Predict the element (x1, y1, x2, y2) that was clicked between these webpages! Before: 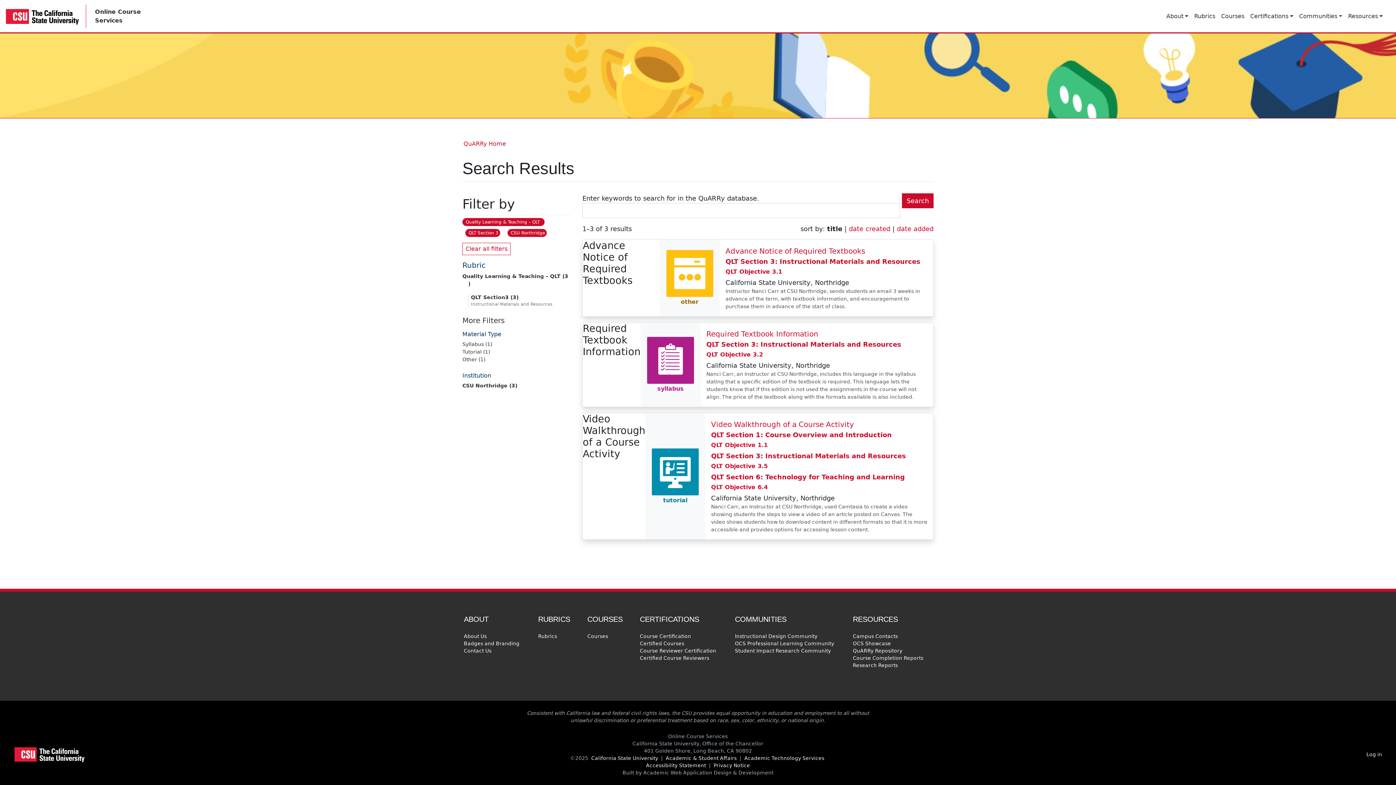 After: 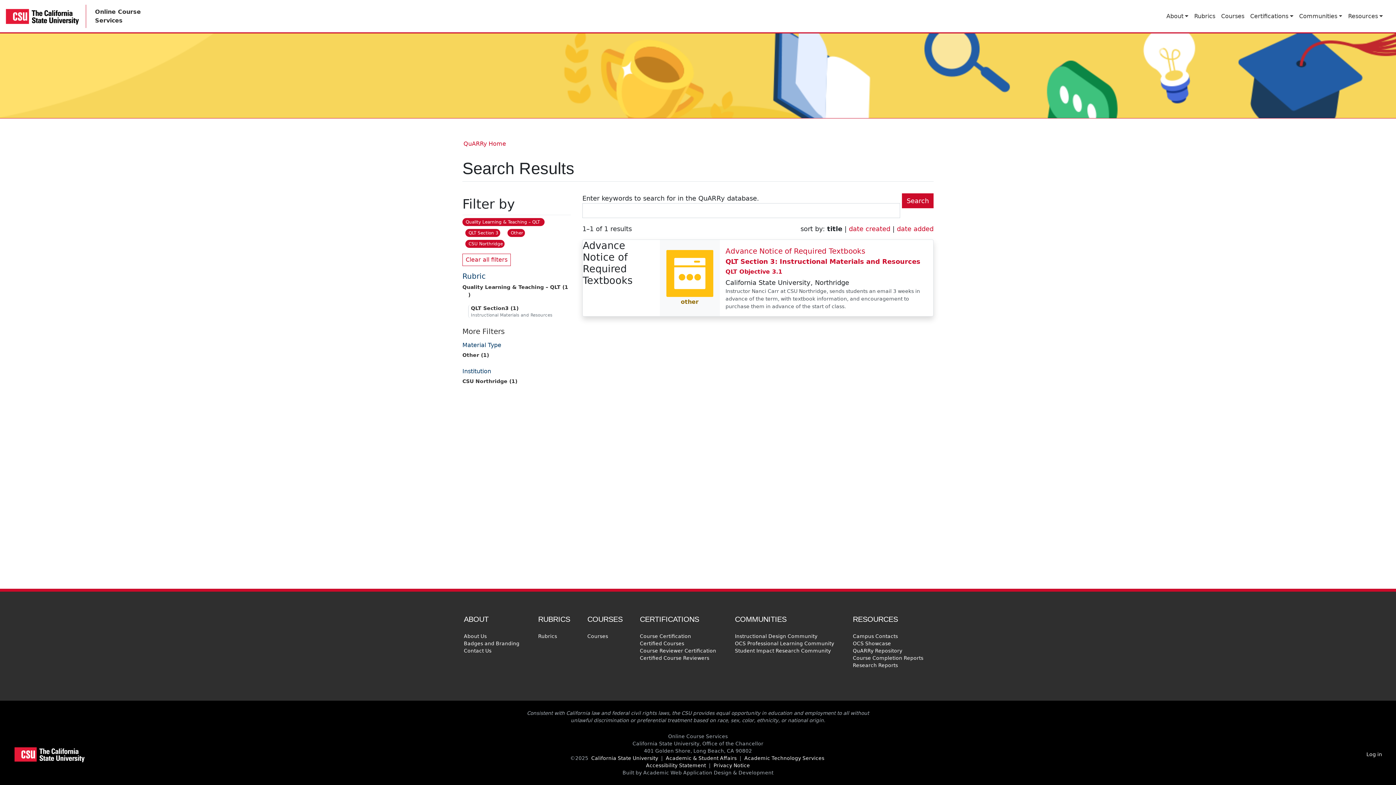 Action: label: Other (1) bbox: (462, 356, 485, 362)